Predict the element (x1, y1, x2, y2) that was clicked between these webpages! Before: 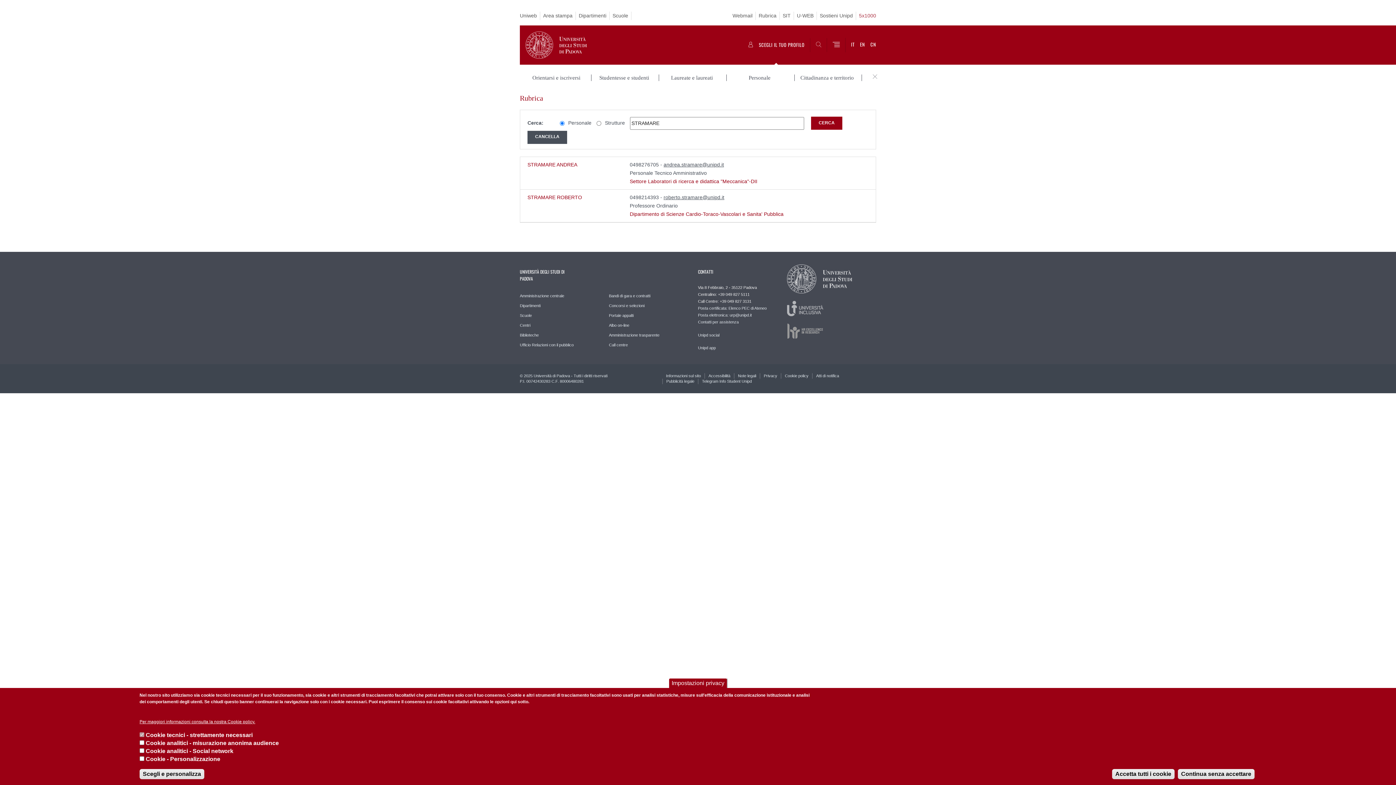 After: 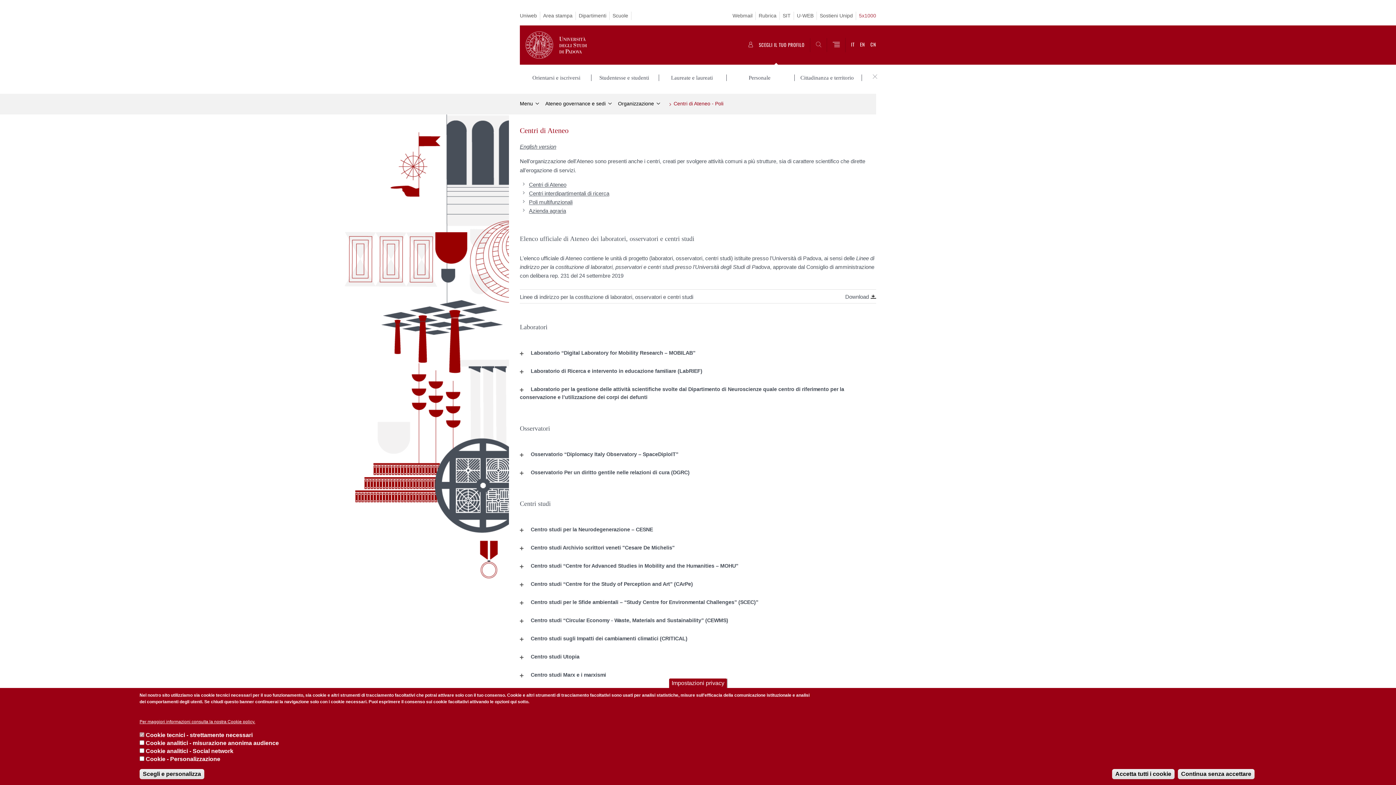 Action: label: Centri bbox: (520, 320, 530, 330)